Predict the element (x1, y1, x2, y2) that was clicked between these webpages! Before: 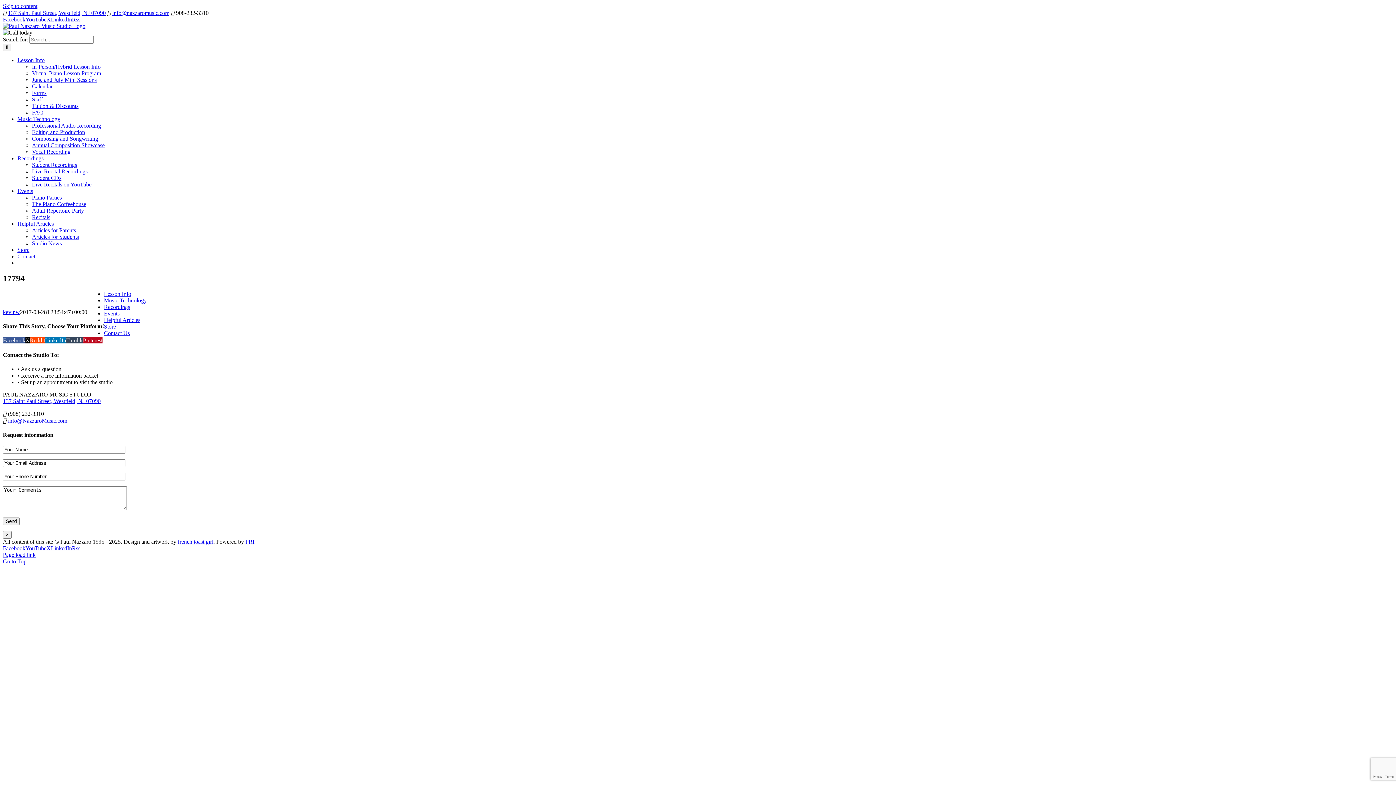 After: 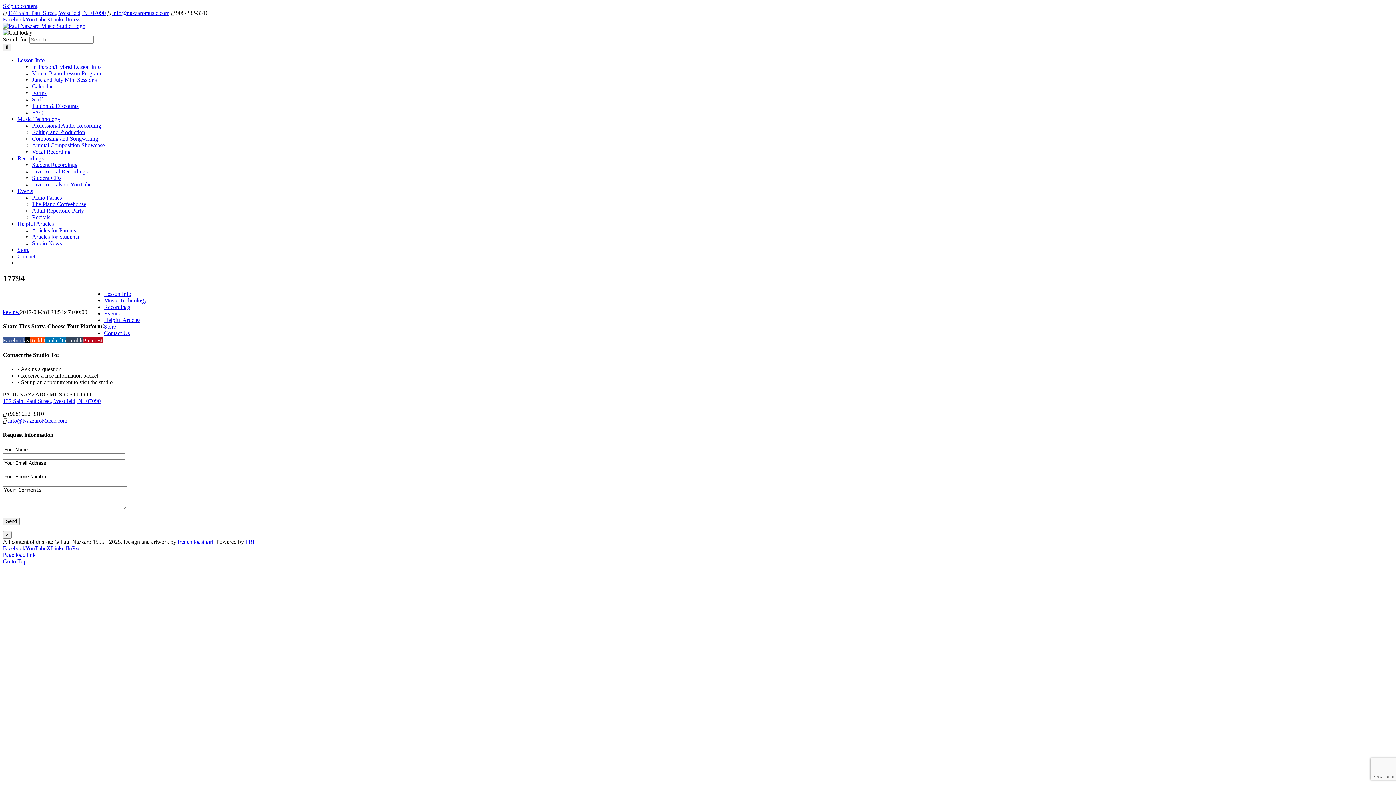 Action: bbox: (29, 337, 45, 343) label: Reddit